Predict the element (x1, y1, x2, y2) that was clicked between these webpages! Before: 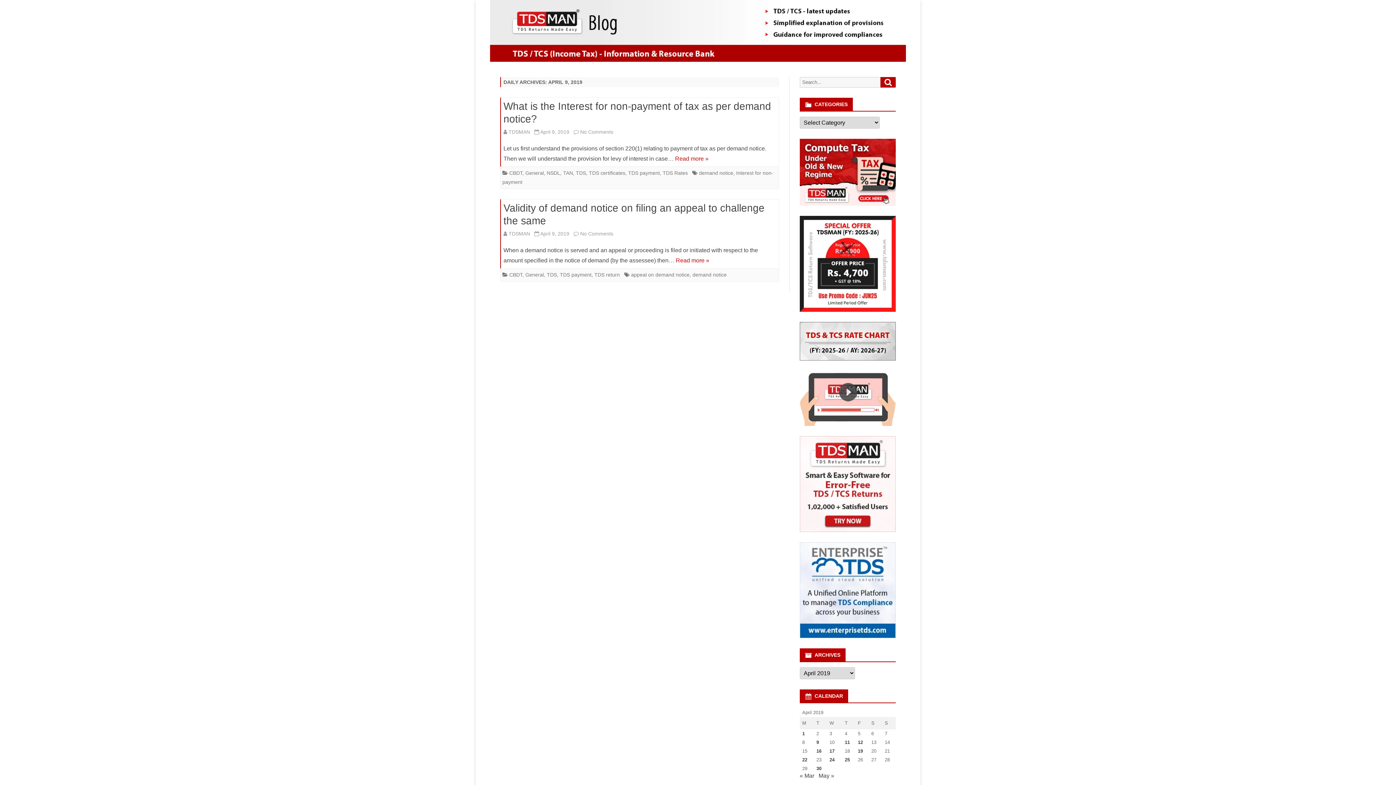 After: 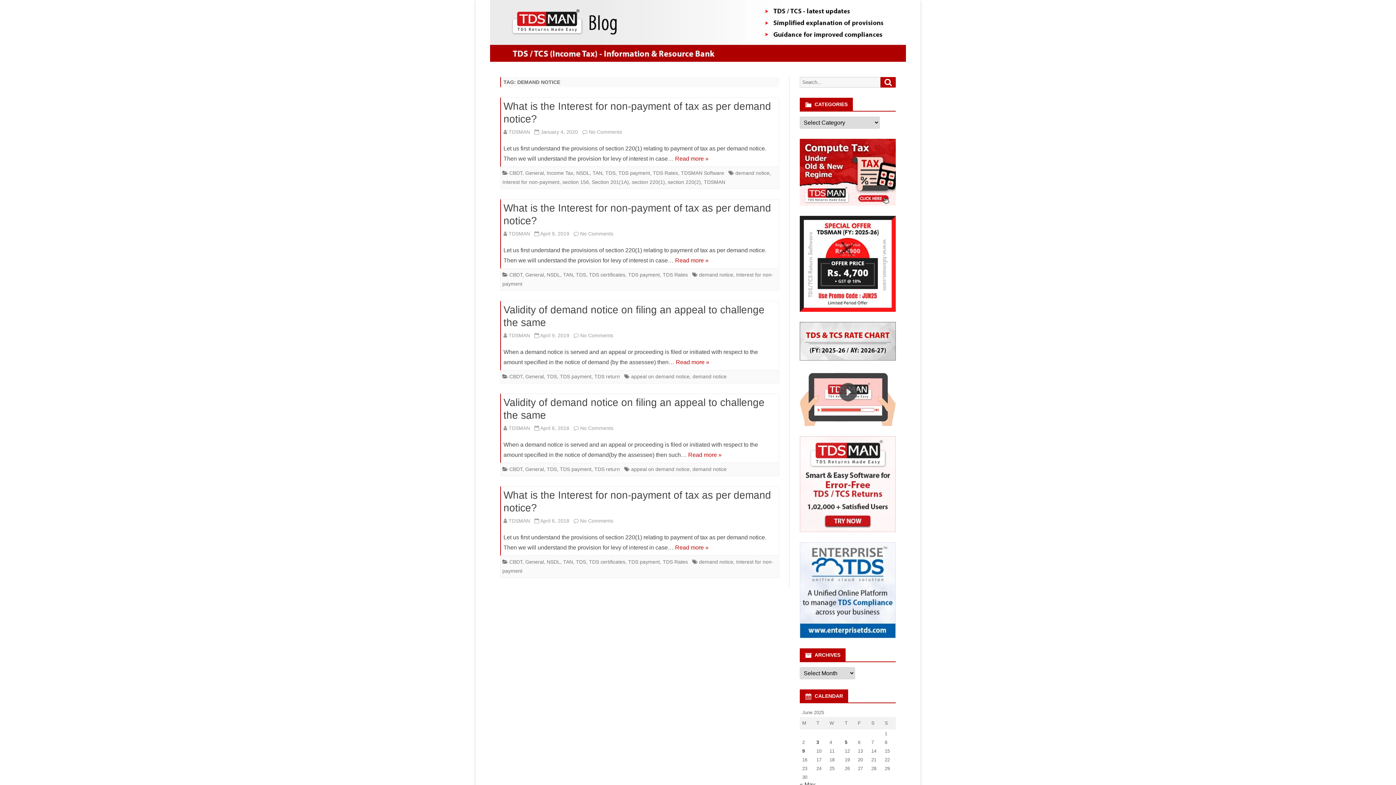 Action: label: demand notice bbox: (699, 170, 733, 175)